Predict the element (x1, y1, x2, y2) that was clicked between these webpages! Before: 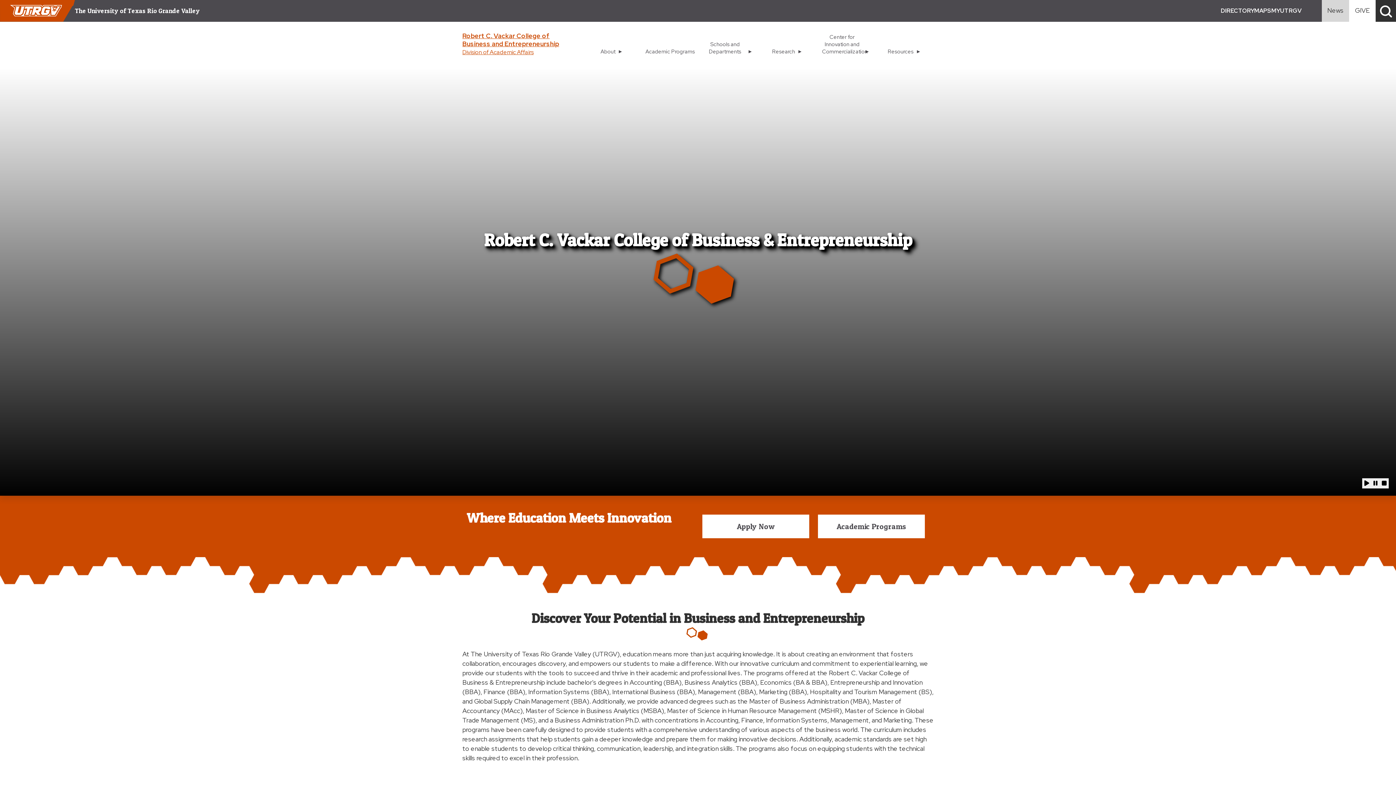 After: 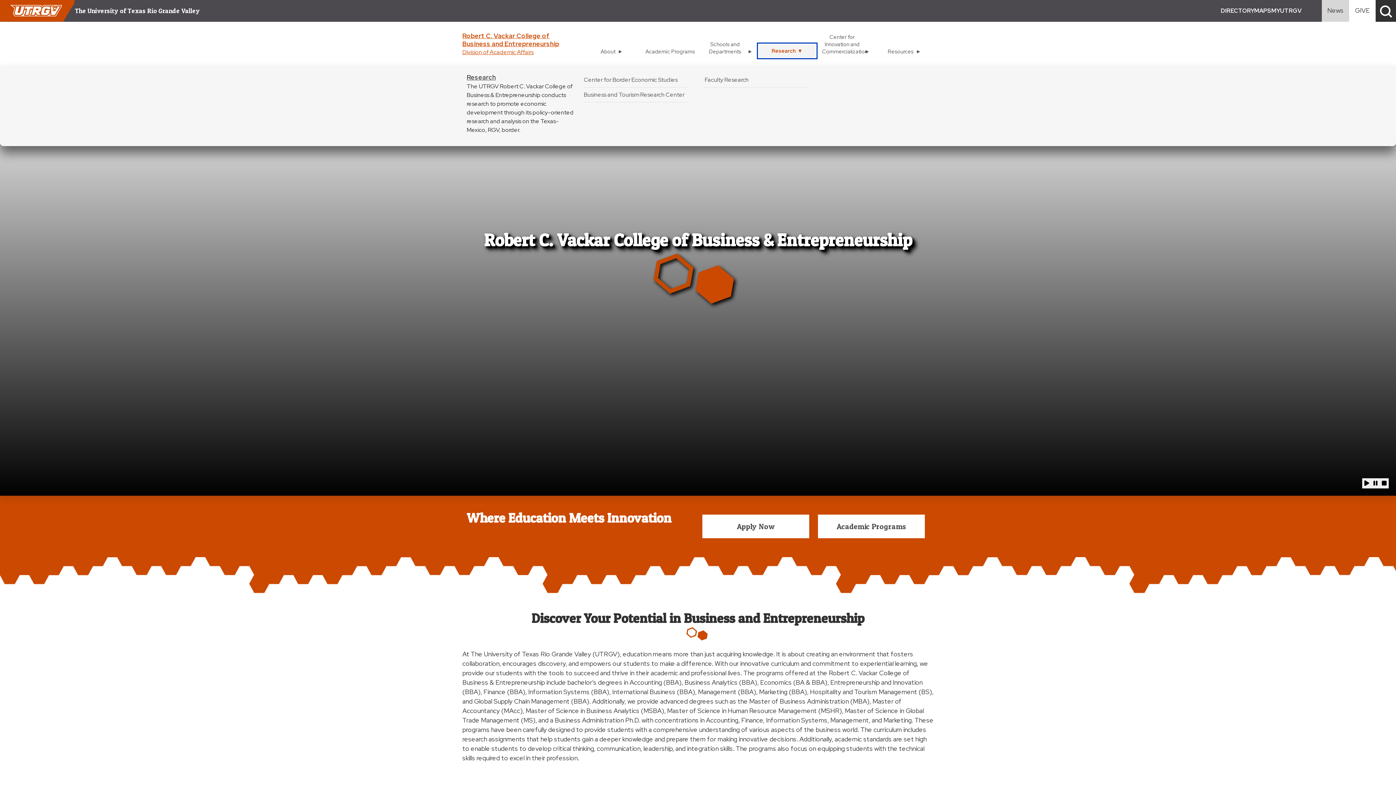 Action: label: Research submenu button. Press to open the submenu. bbox: (758, 45, 816, 58)